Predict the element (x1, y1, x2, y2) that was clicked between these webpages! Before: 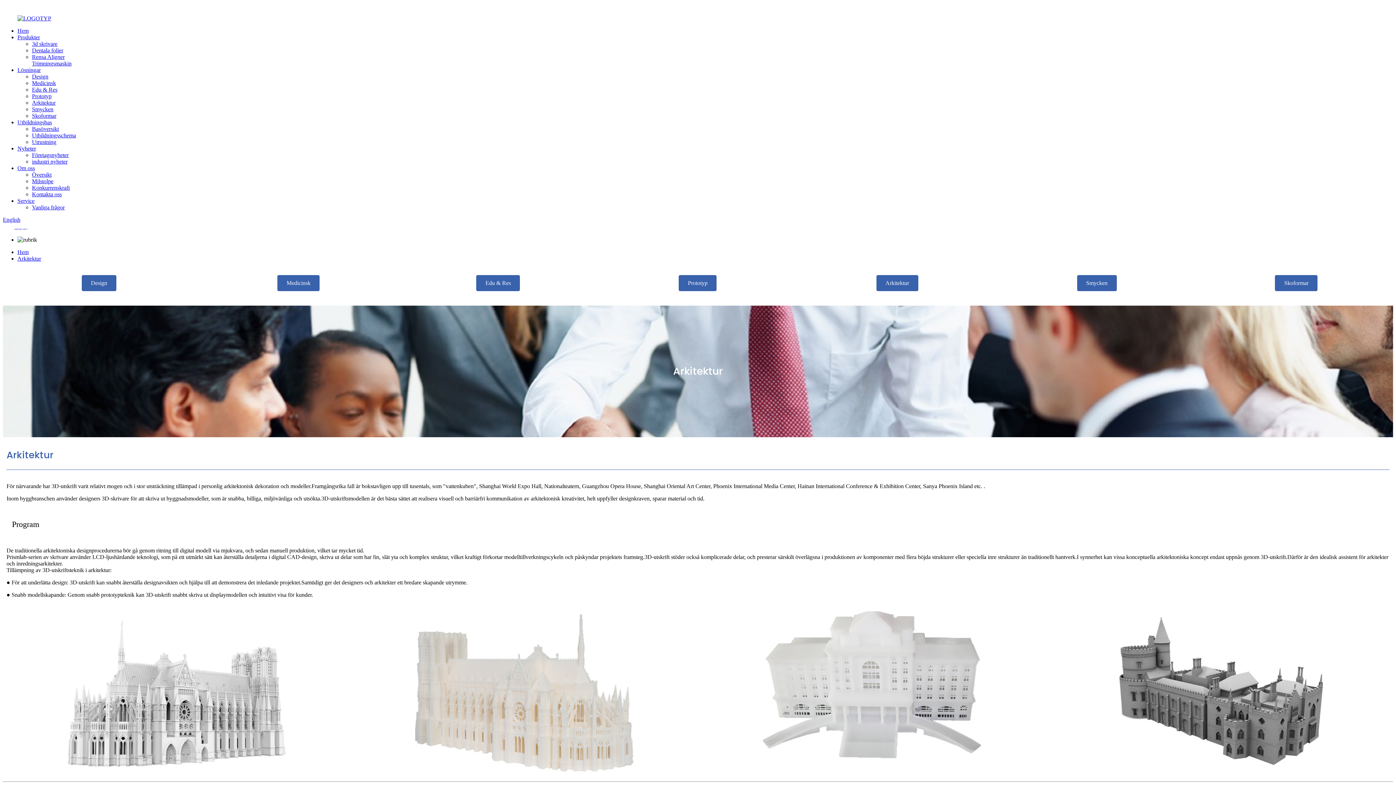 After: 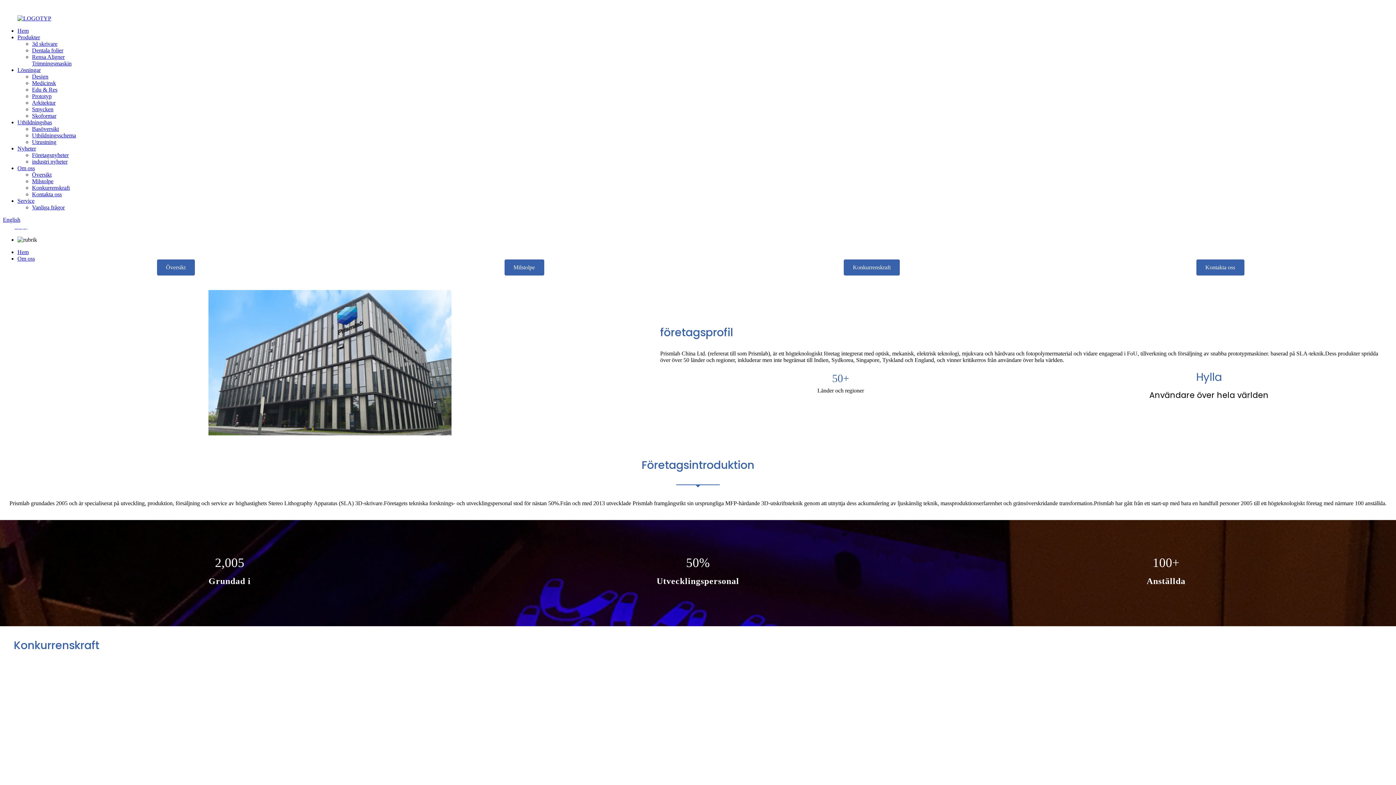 Action: bbox: (17, 165, 34, 171) label: Om oss